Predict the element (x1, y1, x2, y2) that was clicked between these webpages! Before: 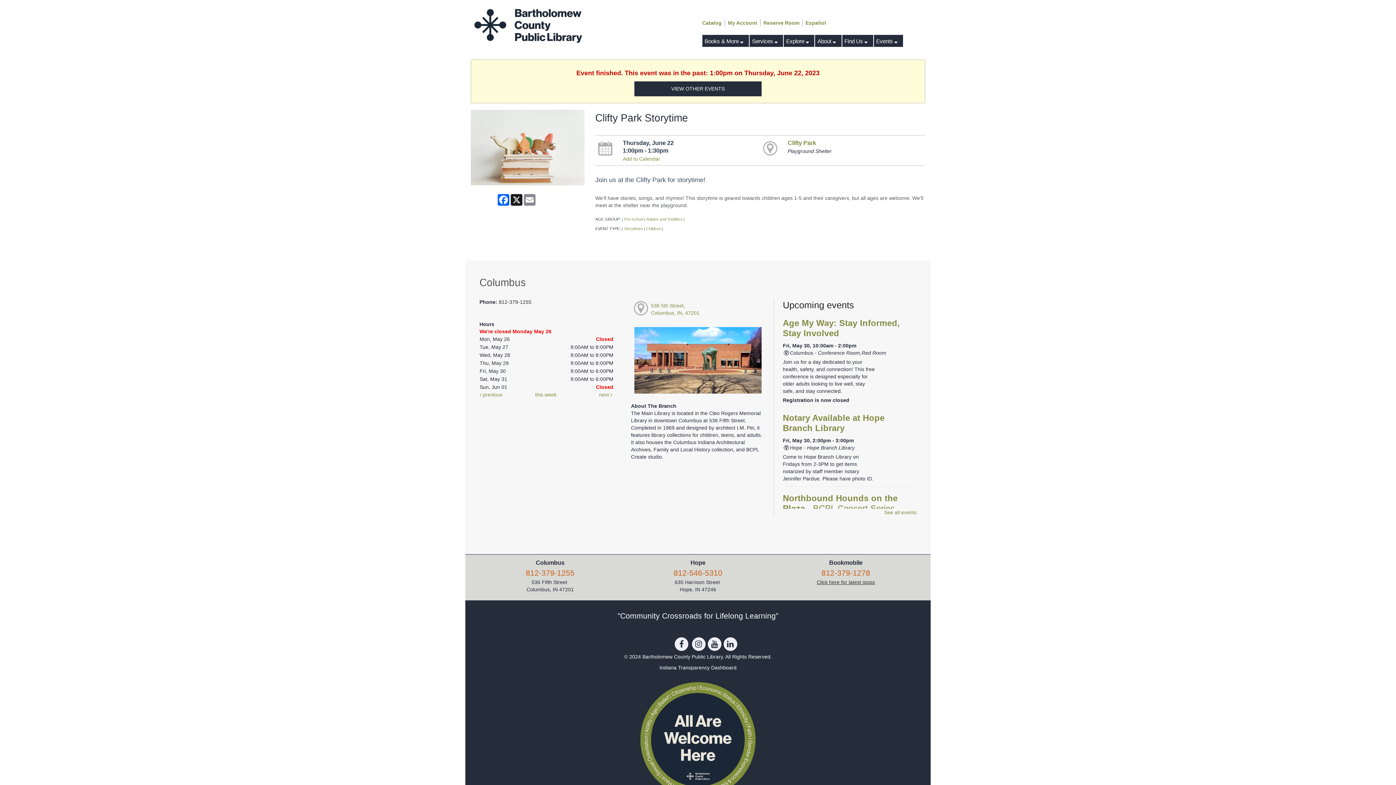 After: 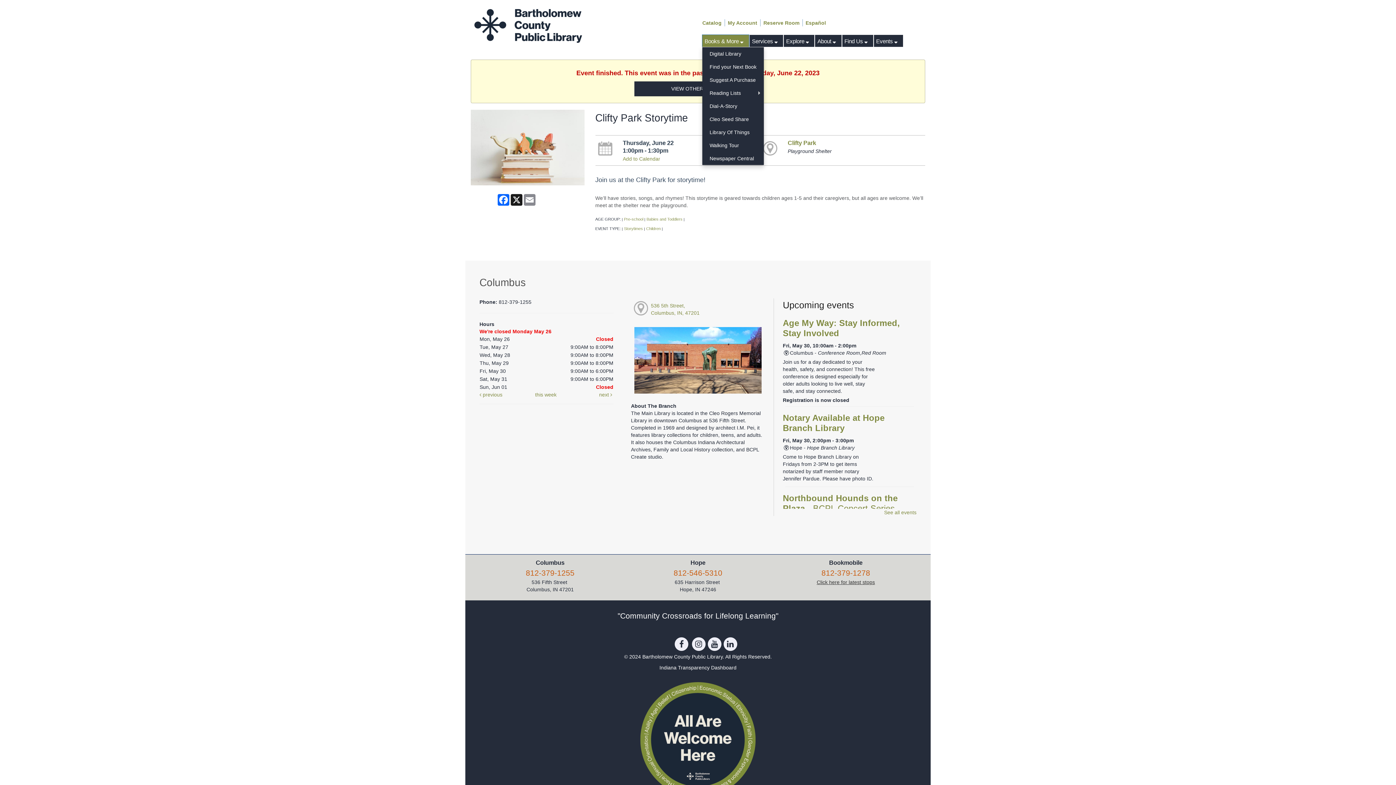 Action: label: Books & More  bbox: (702, 34, 749, 46)